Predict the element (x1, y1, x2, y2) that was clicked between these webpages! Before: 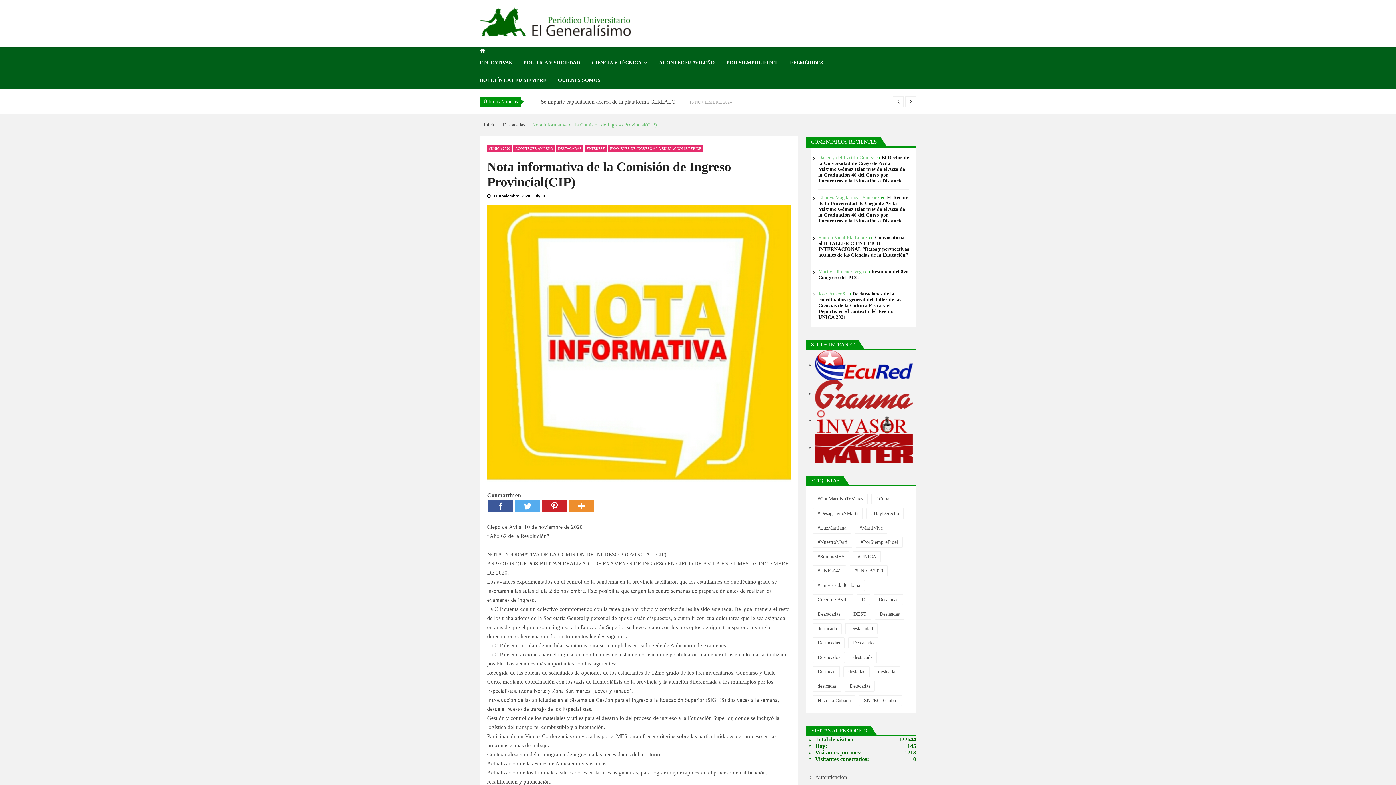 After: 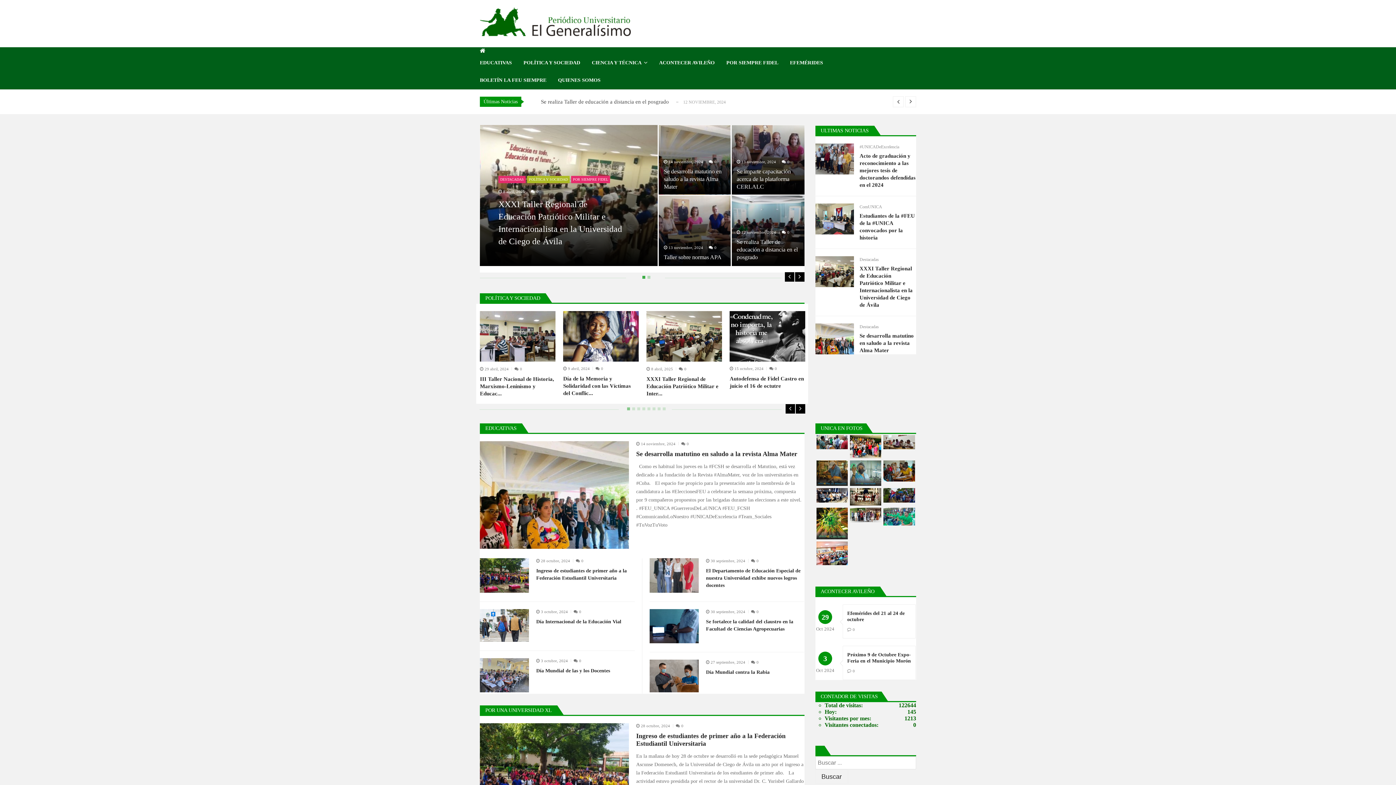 Action: bbox: (480, 47, 485, 54)